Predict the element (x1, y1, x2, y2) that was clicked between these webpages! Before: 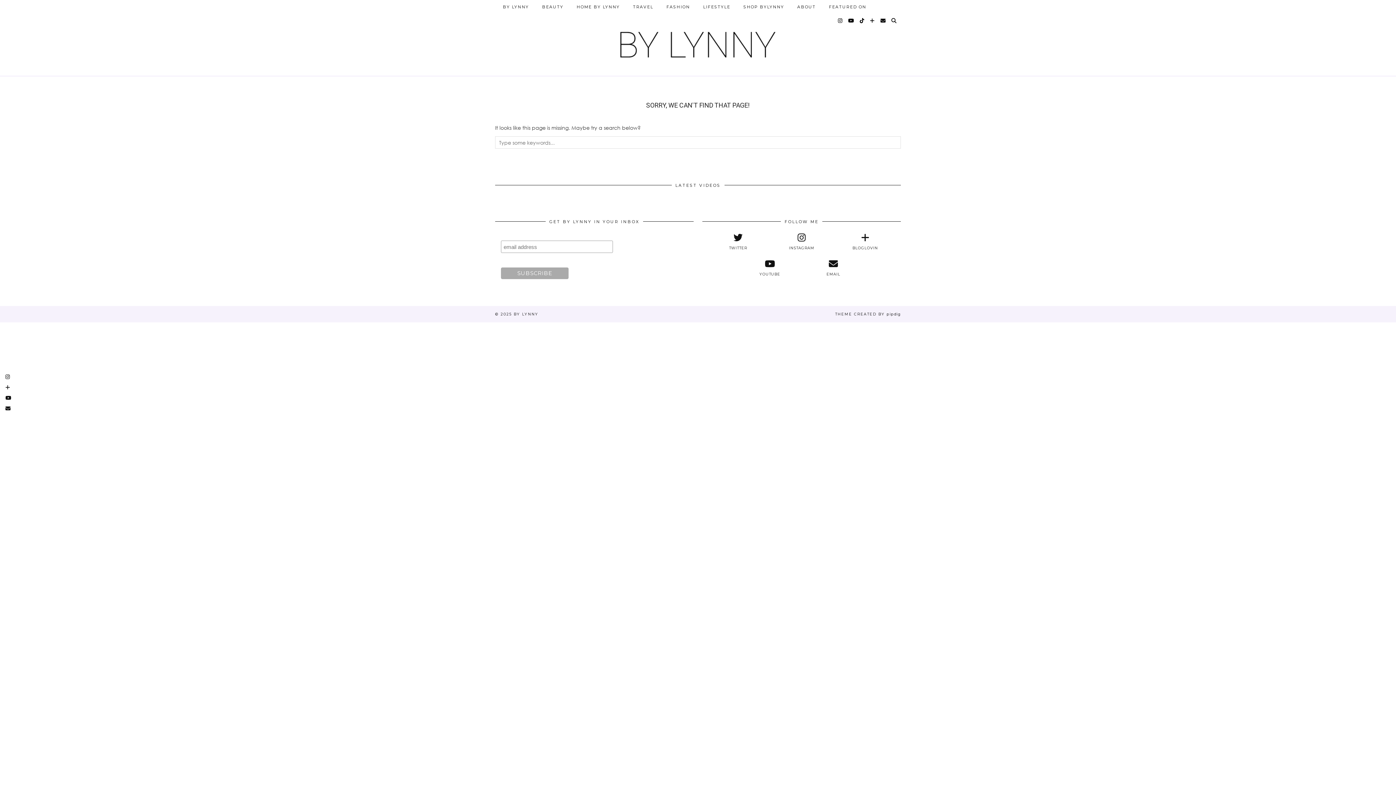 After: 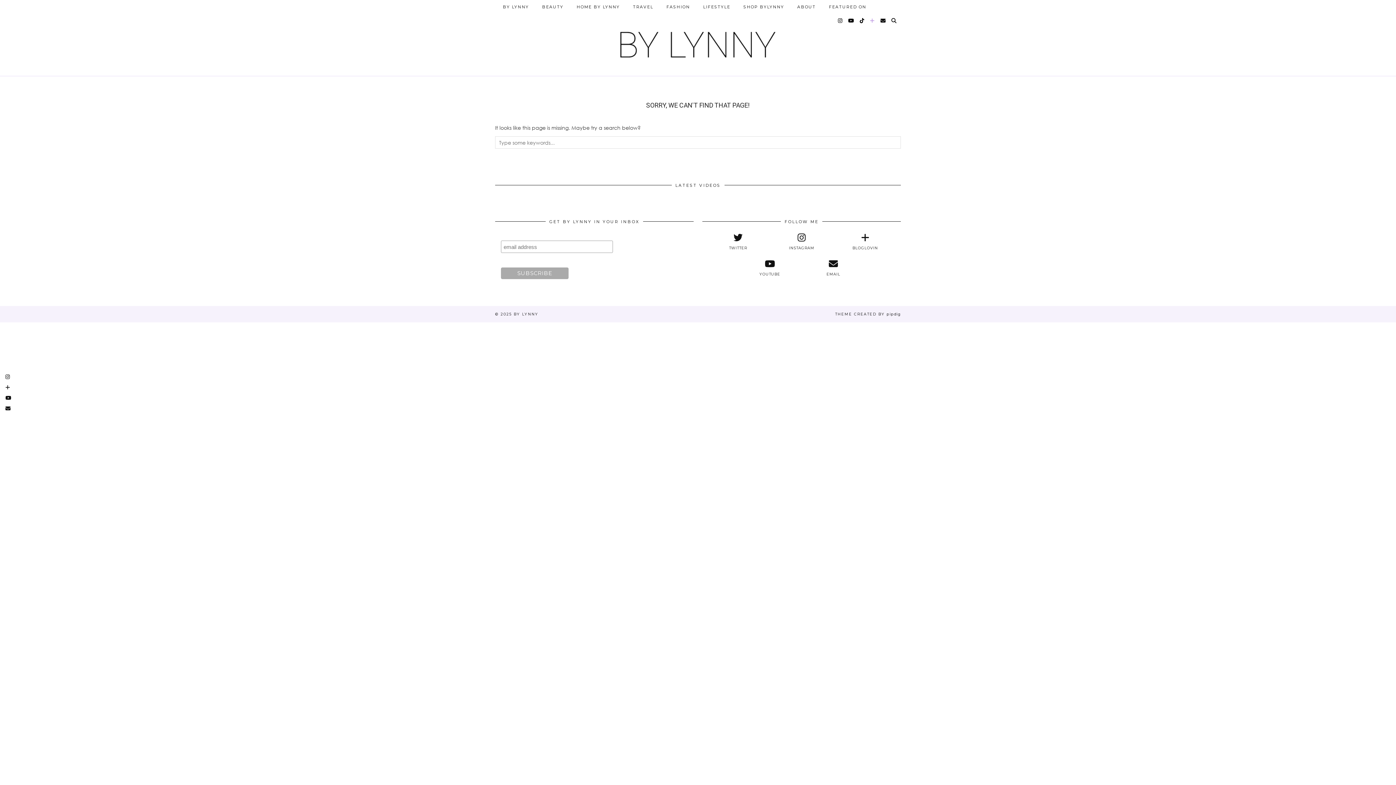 Action: bbox: (870, 13, 875, 27) label: bloglovin